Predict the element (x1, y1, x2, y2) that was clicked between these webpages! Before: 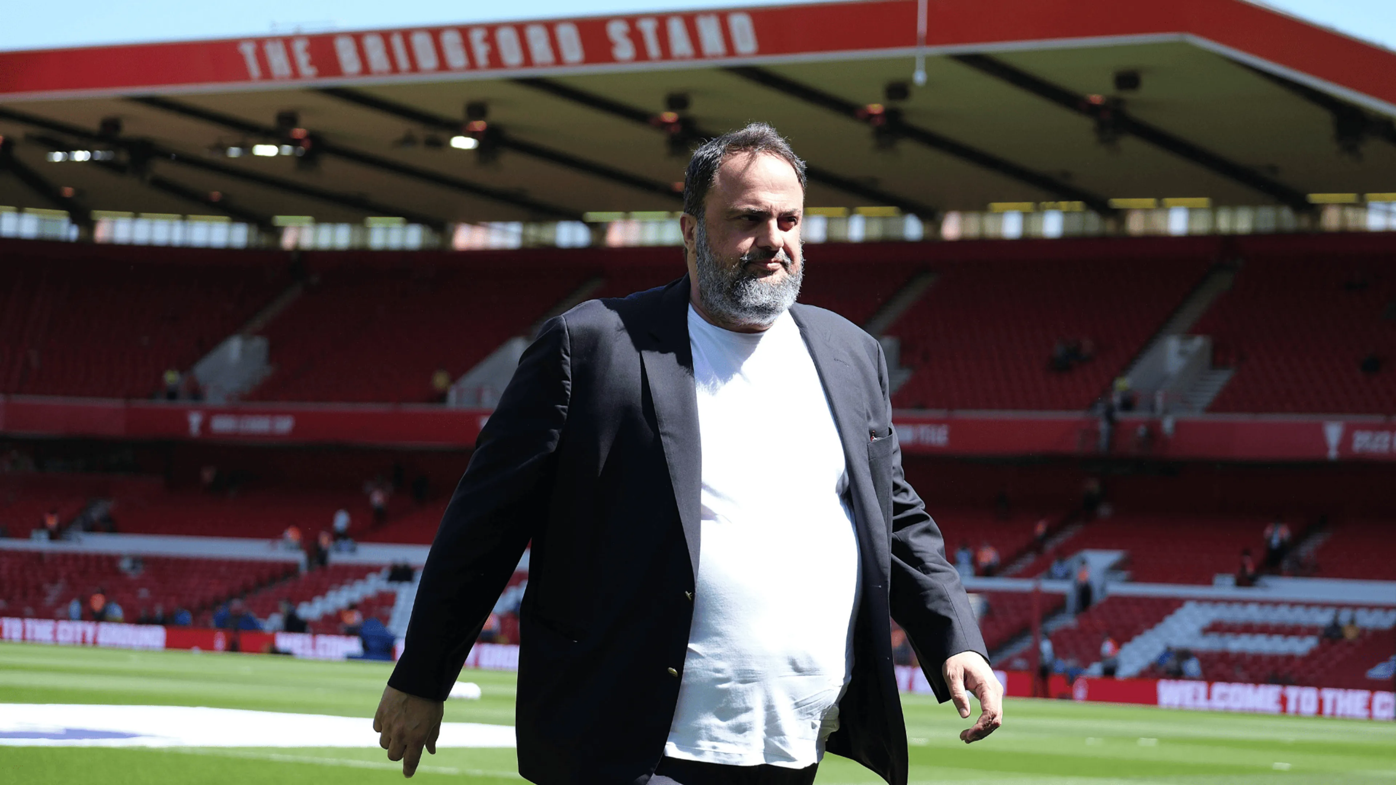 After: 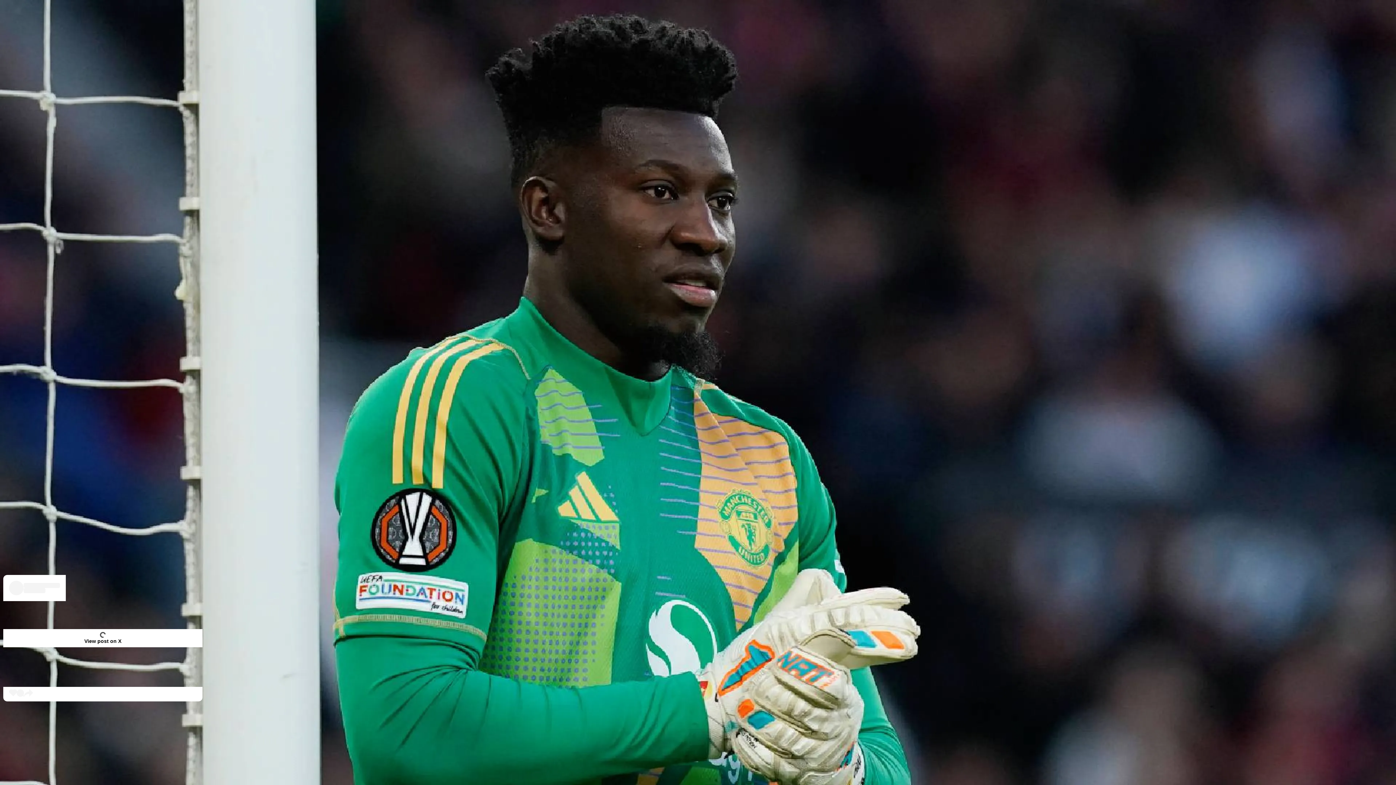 Action: label: Clamoroso Nottingham Forest! Il proprietario imbufalito con l’allenatore entra in campo dopo il pareggio col Leicester (VIDEO)

Calcio Estero

12/05/2025 • 09:14 bbox: (2, 498, 1393, 531)